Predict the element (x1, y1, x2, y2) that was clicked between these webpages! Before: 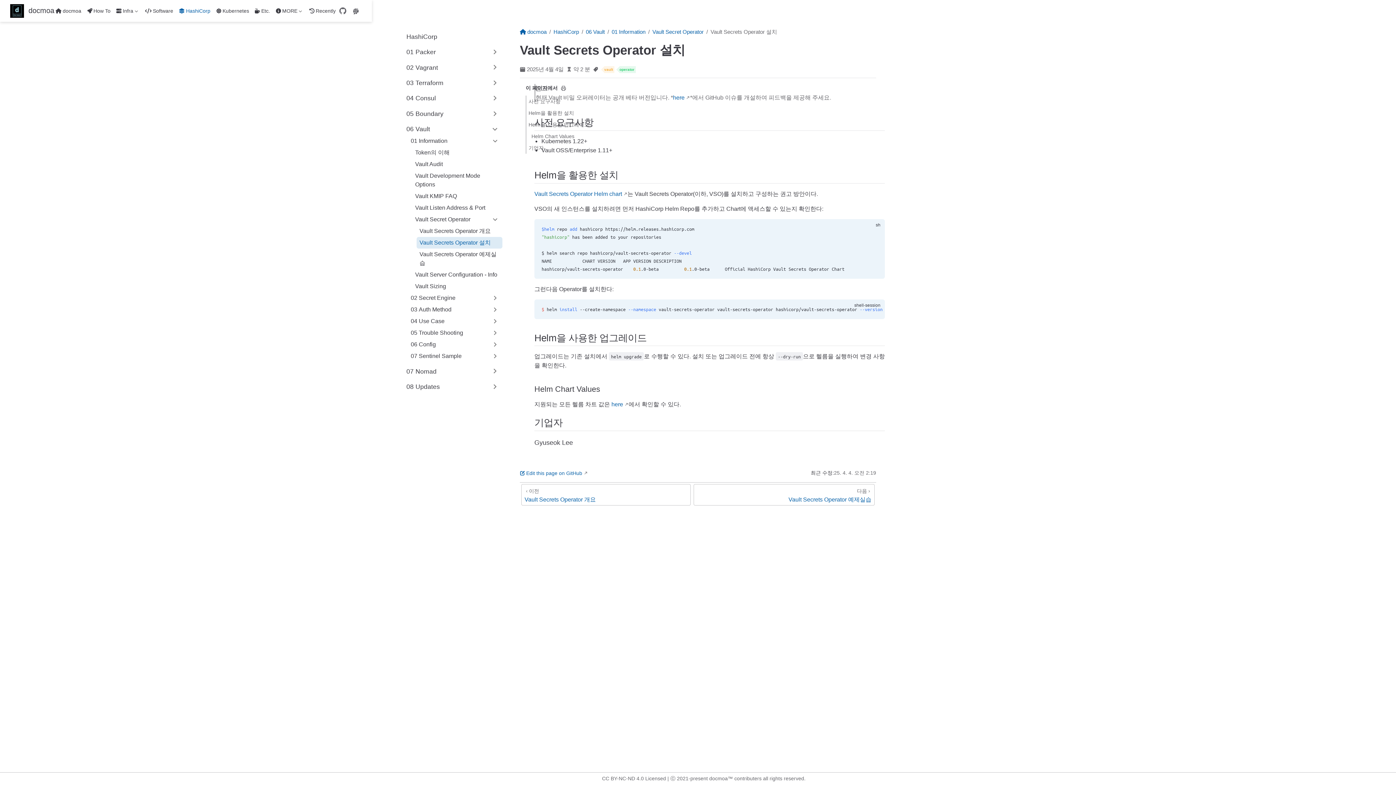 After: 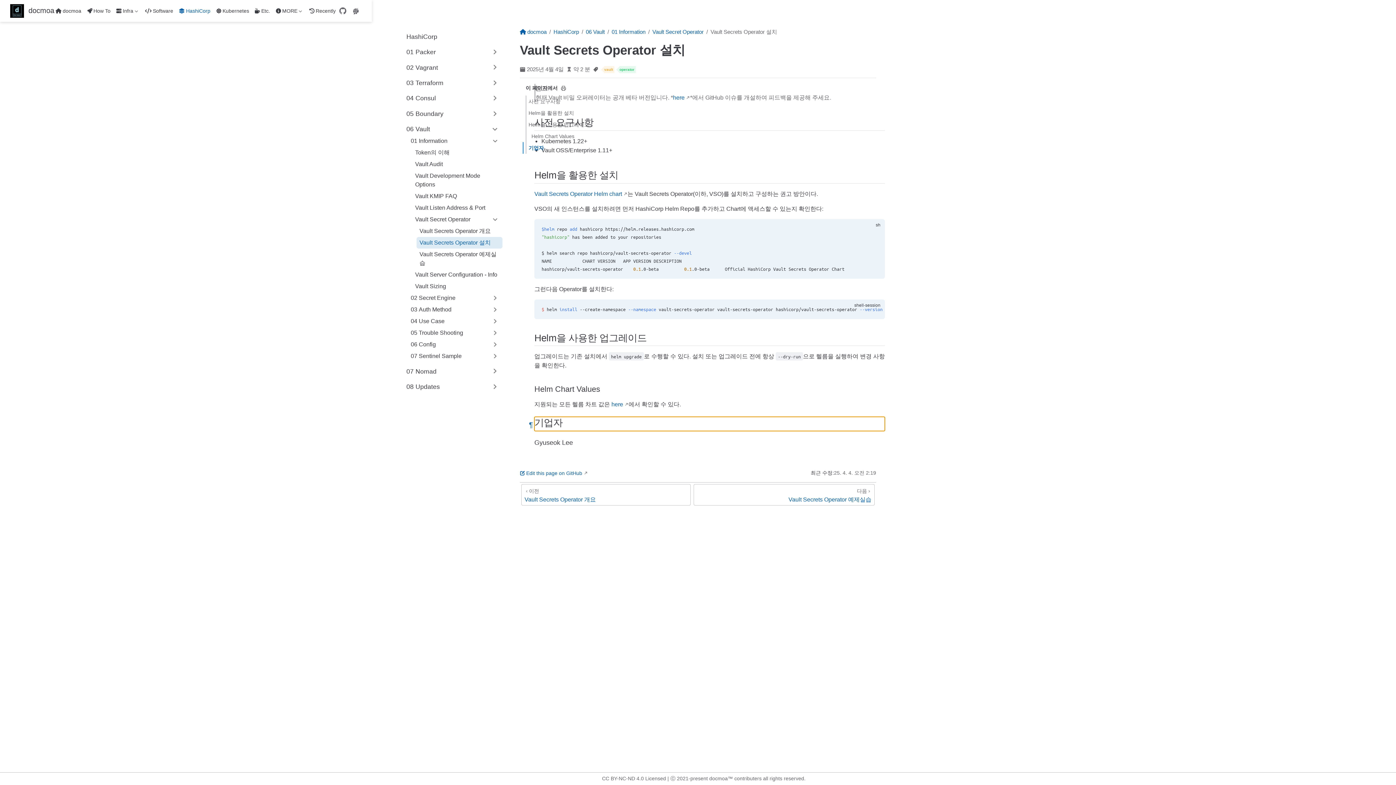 Action: label: 기업자 bbox: (534, 417, 562, 428)